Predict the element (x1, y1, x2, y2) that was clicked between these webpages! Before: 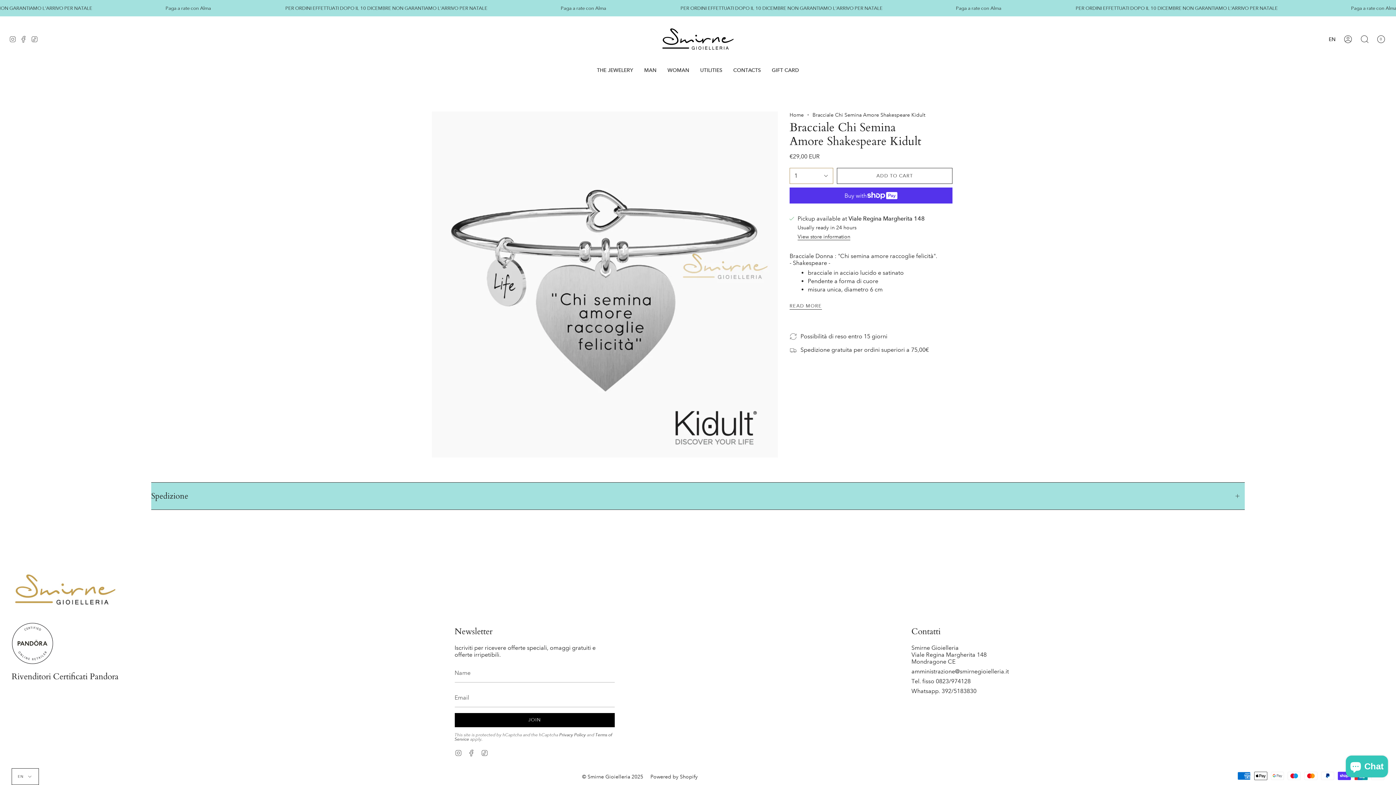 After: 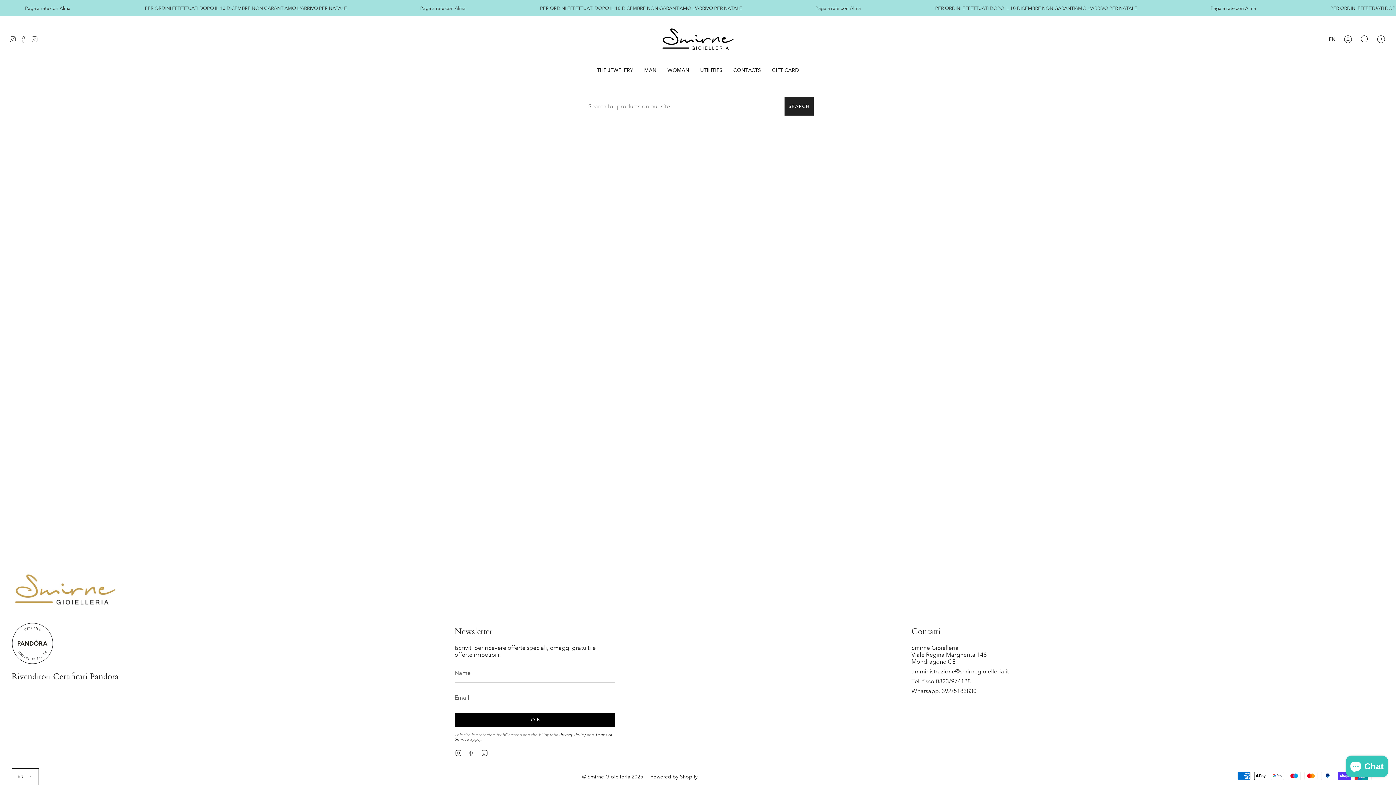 Action: label: UTILITIES bbox: (694, 61, 728, 78)